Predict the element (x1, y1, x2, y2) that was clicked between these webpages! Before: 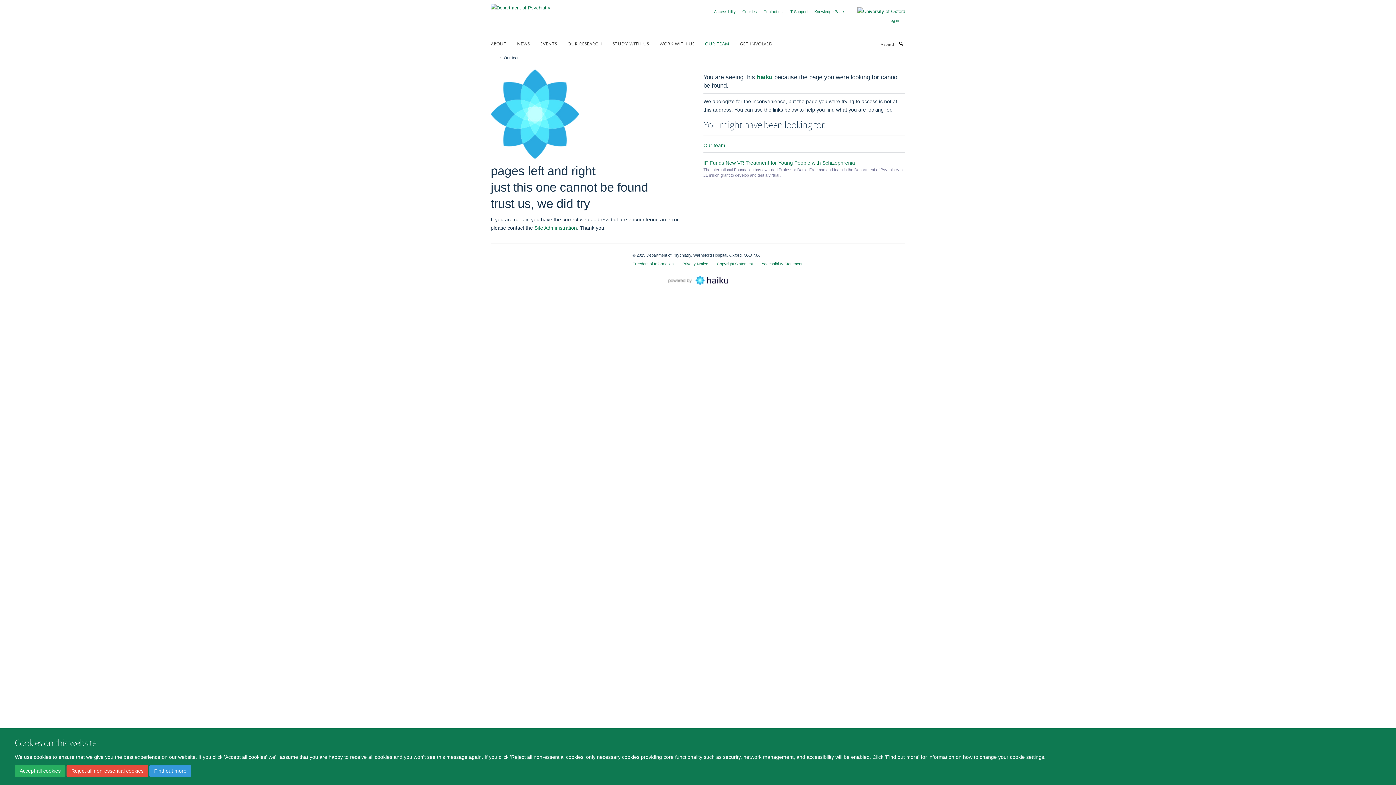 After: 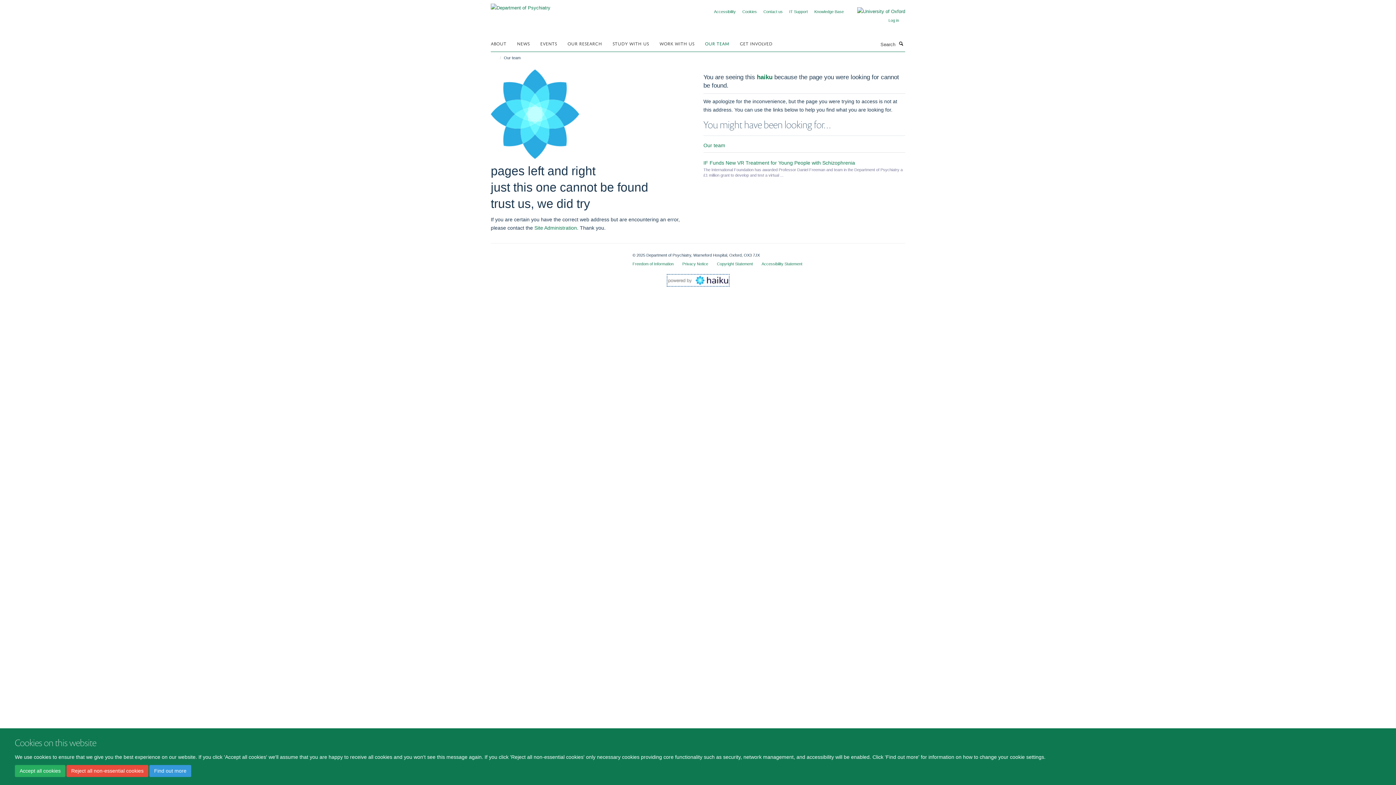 Action: bbox: (668, 277, 728, 282)